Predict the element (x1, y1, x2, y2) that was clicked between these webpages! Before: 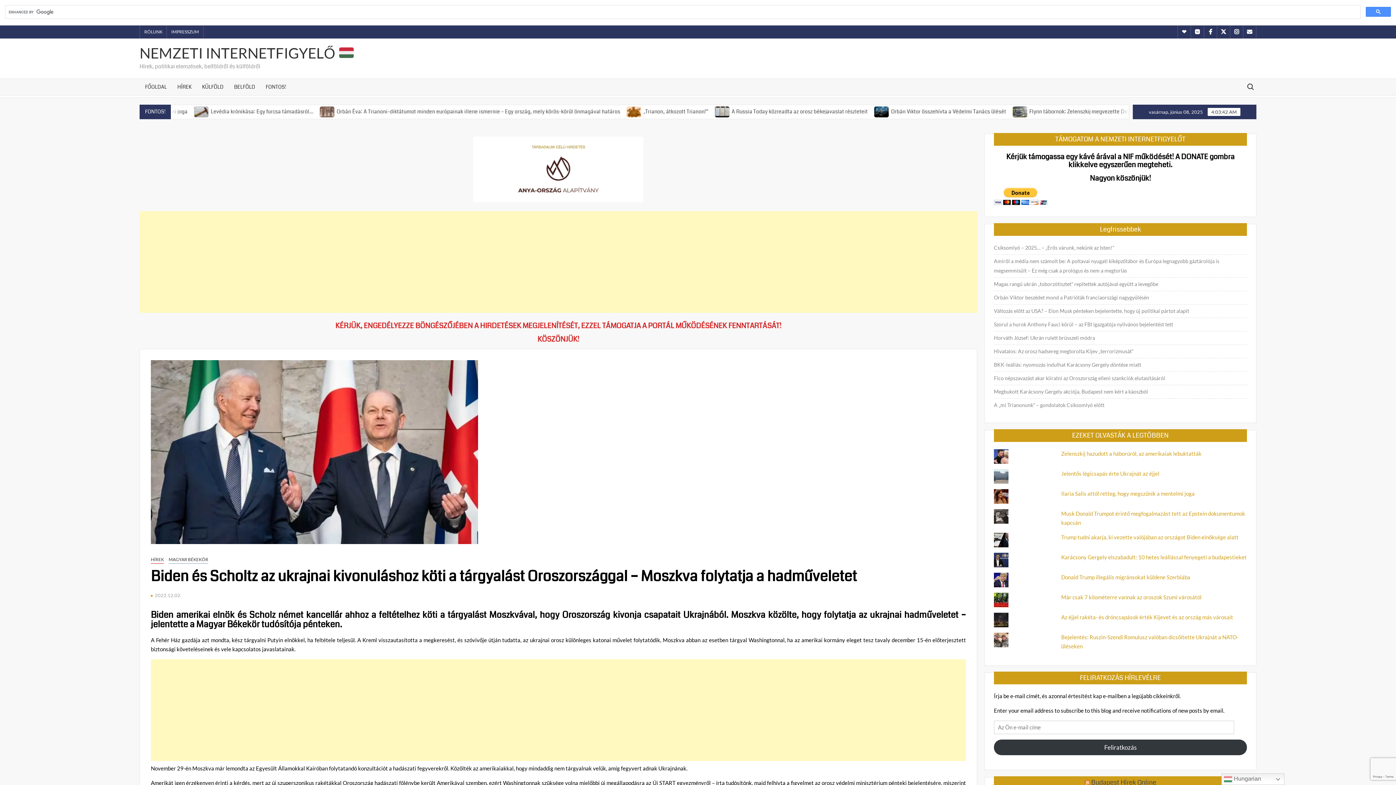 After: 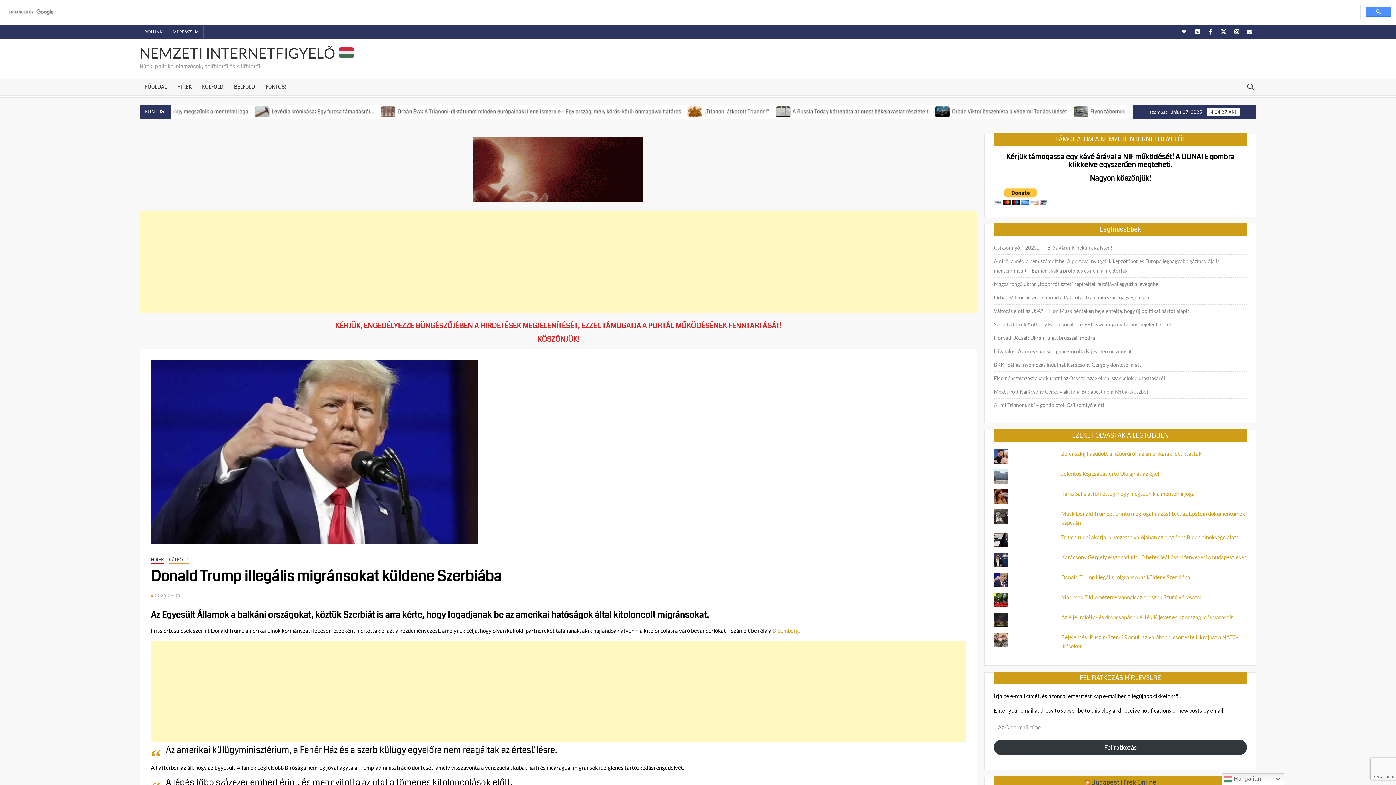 Action: bbox: (1061, 574, 1190, 580) label: Donald Trump illegális migránsokat küldene Szerbiába